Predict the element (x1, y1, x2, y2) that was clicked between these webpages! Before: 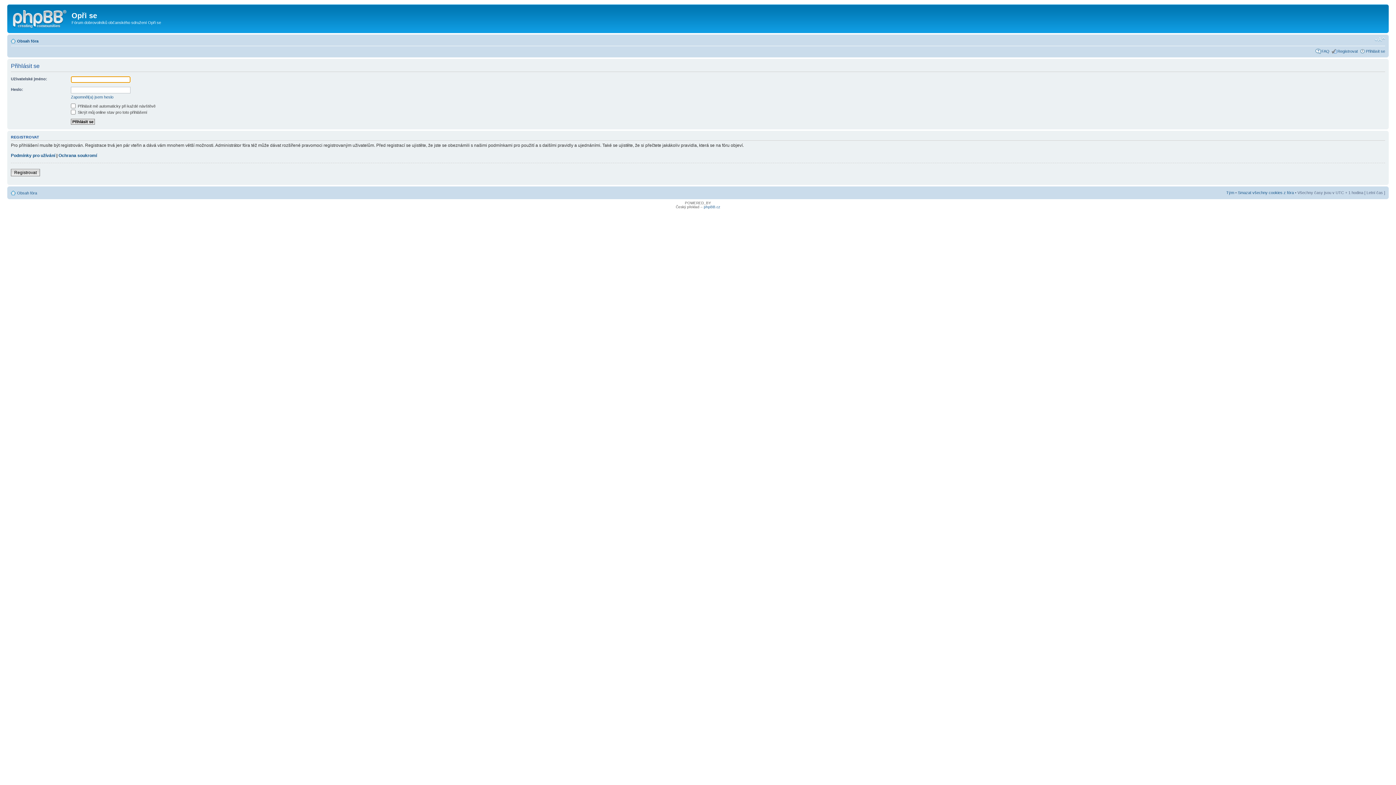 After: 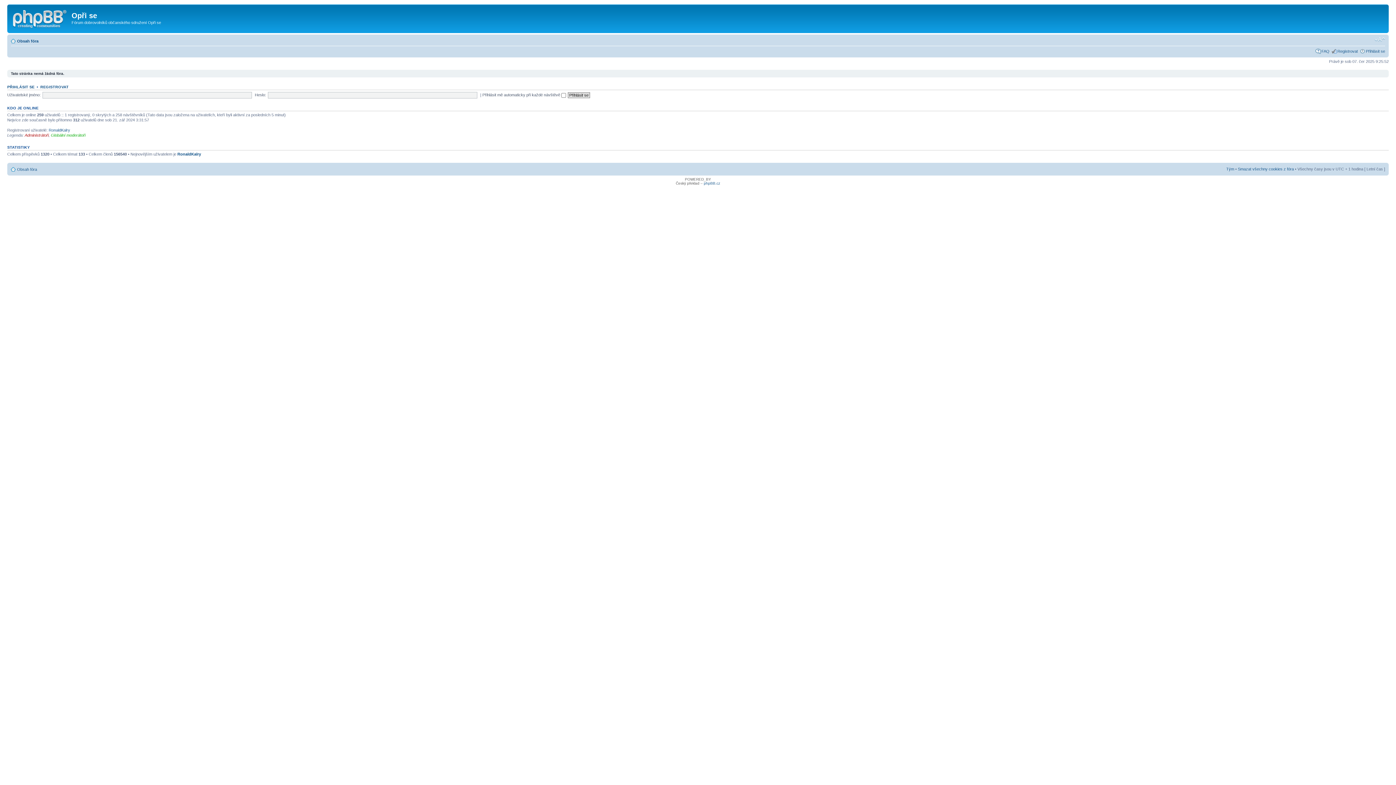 Action: bbox: (17, 38, 38, 43) label: Obsah fóra